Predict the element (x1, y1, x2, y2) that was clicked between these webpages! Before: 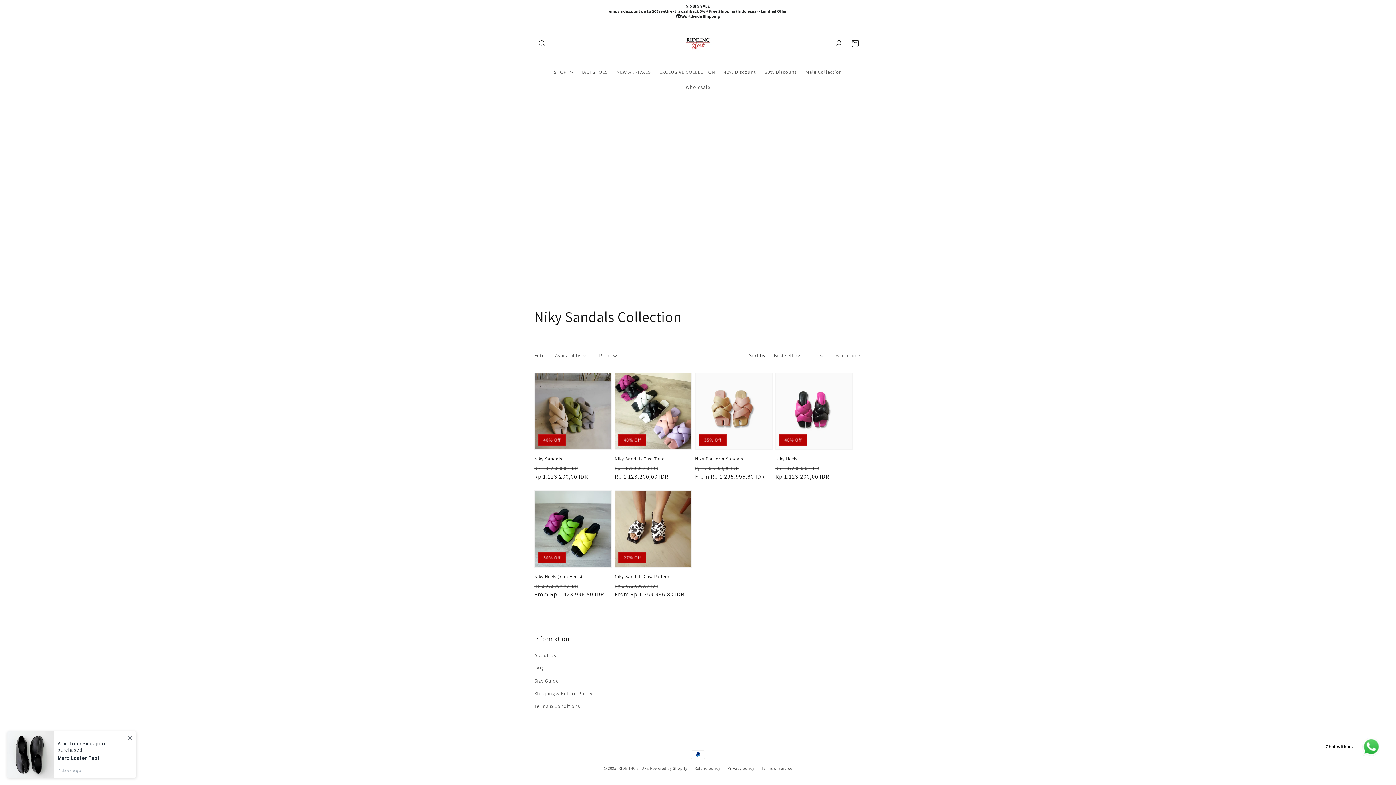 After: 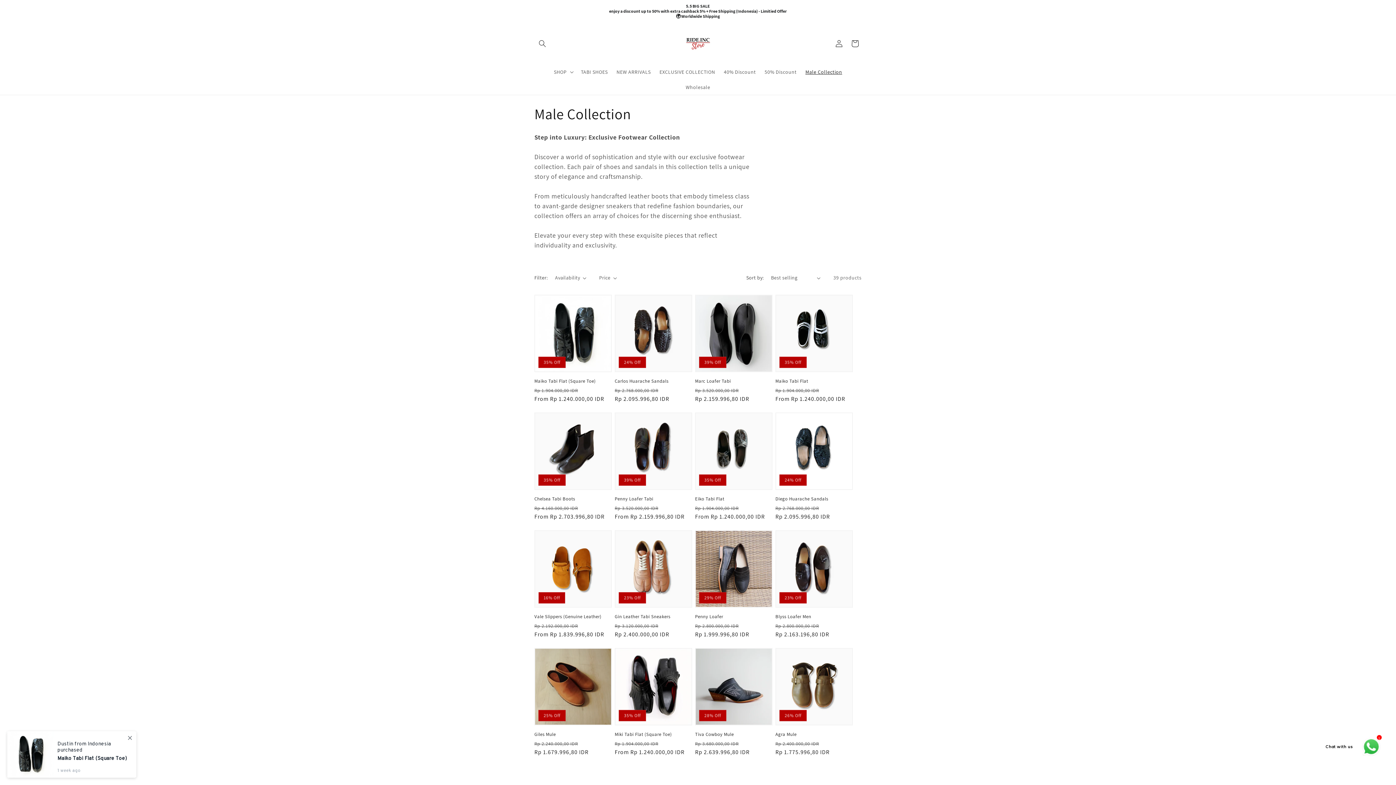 Action: label: Male Collection bbox: (801, 64, 846, 79)